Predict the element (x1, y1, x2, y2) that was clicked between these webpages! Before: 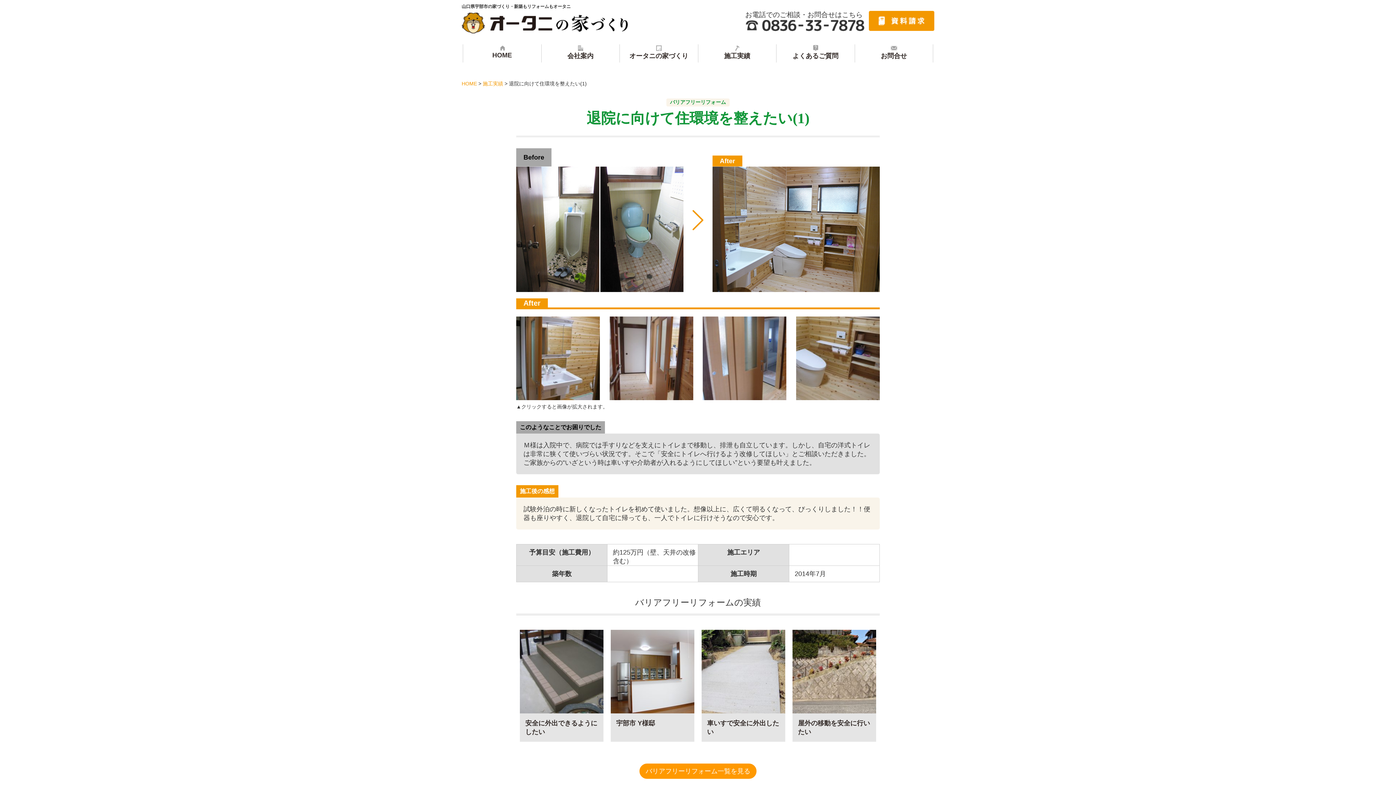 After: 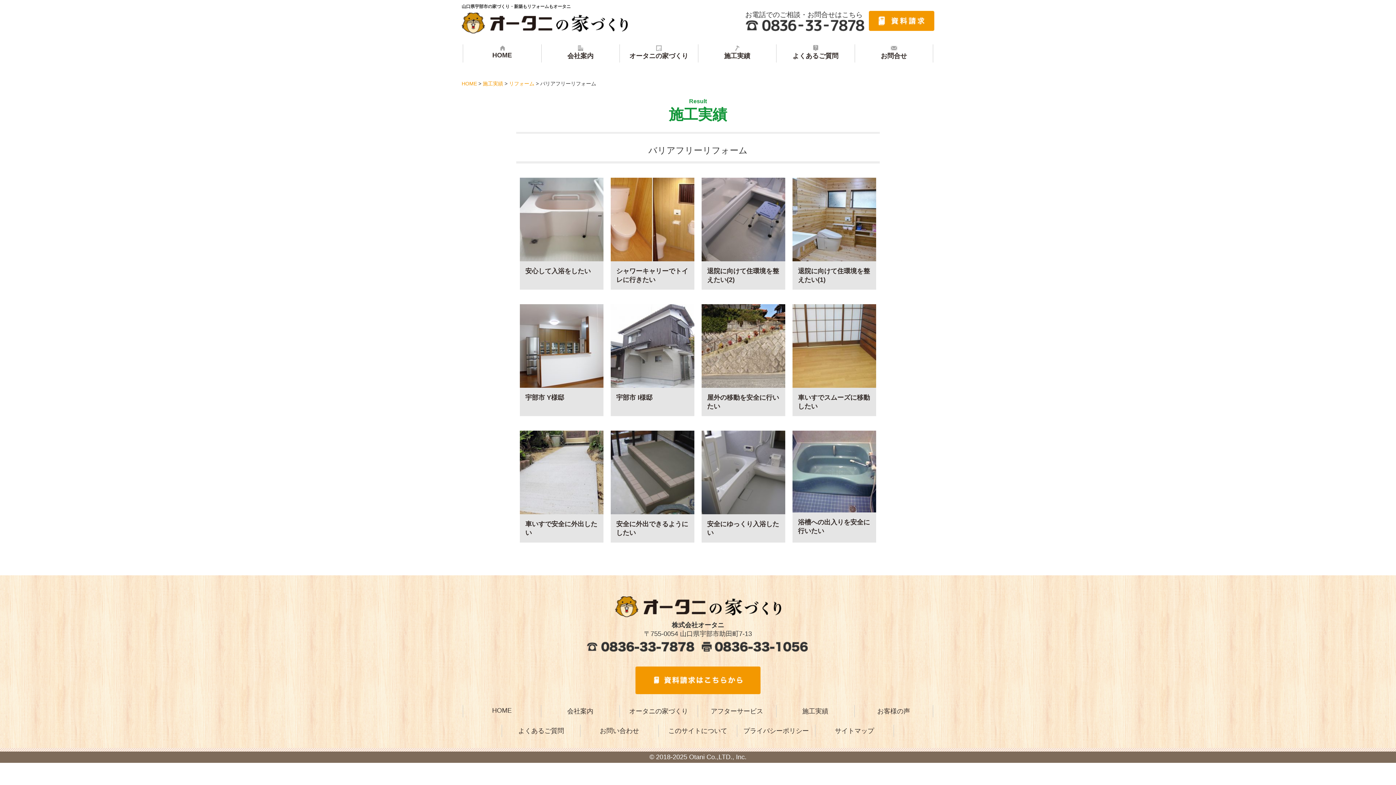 Action: bbox: (639, 764, 756, 779) label: バリアフリーリフォーム一覧を見る